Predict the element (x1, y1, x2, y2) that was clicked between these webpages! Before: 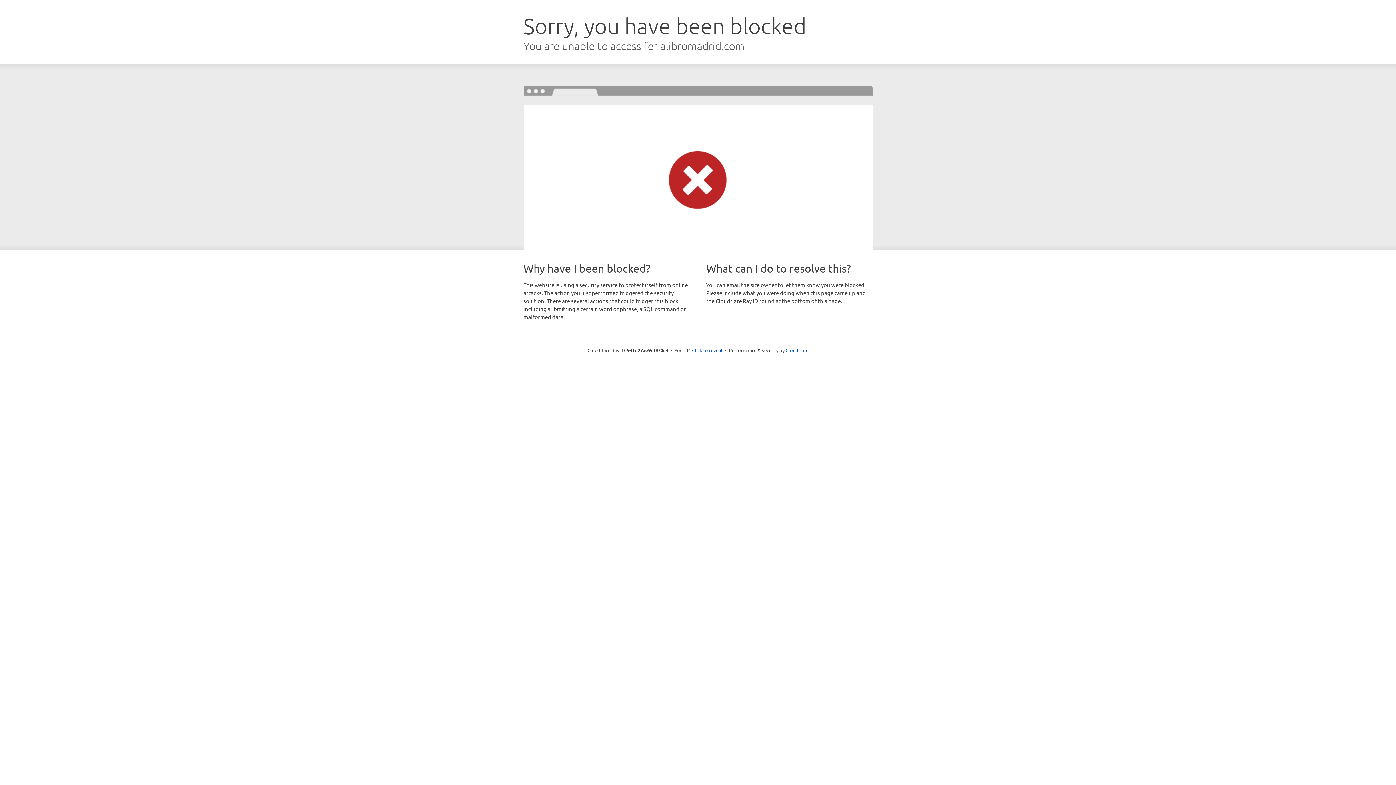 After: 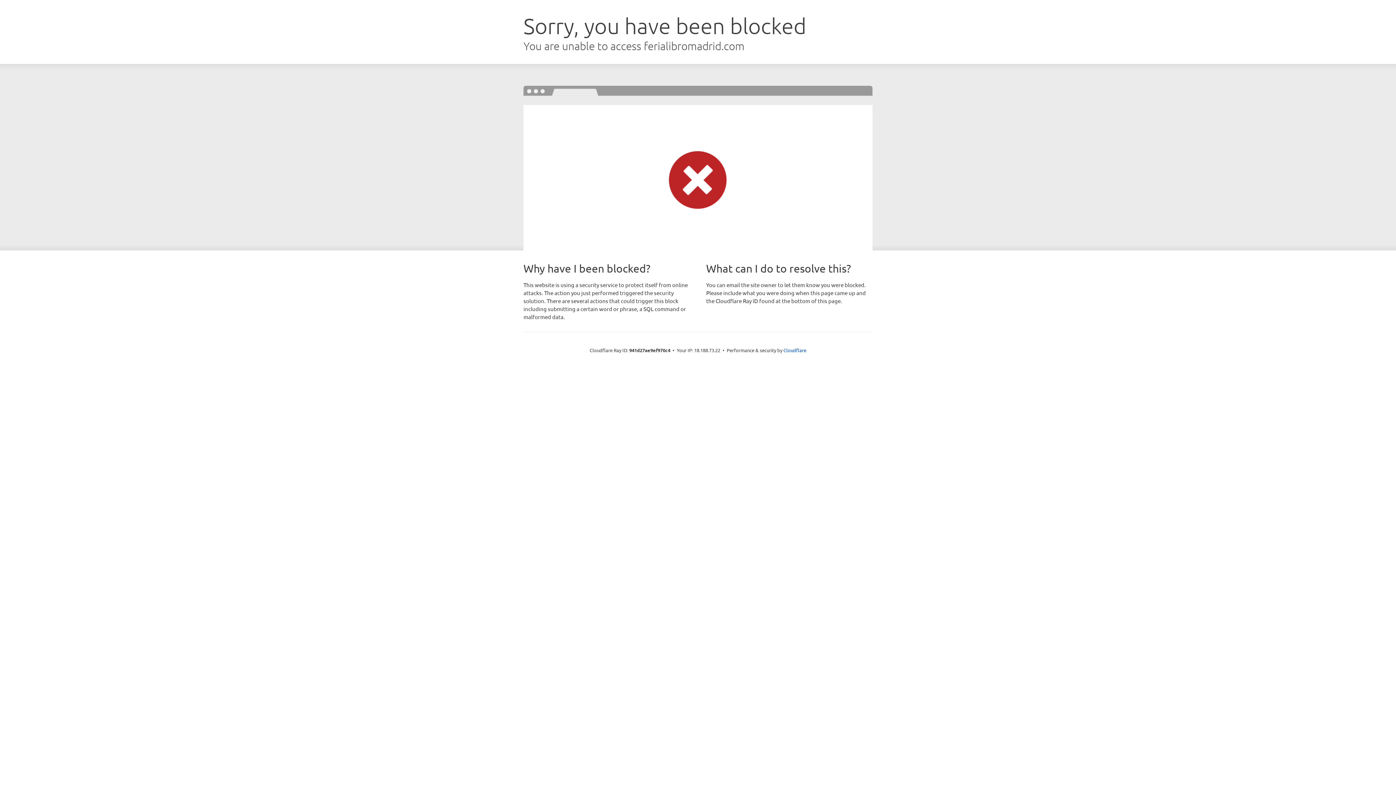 Action: label: Click to reveal bbox: (692, 346, 722, 353)